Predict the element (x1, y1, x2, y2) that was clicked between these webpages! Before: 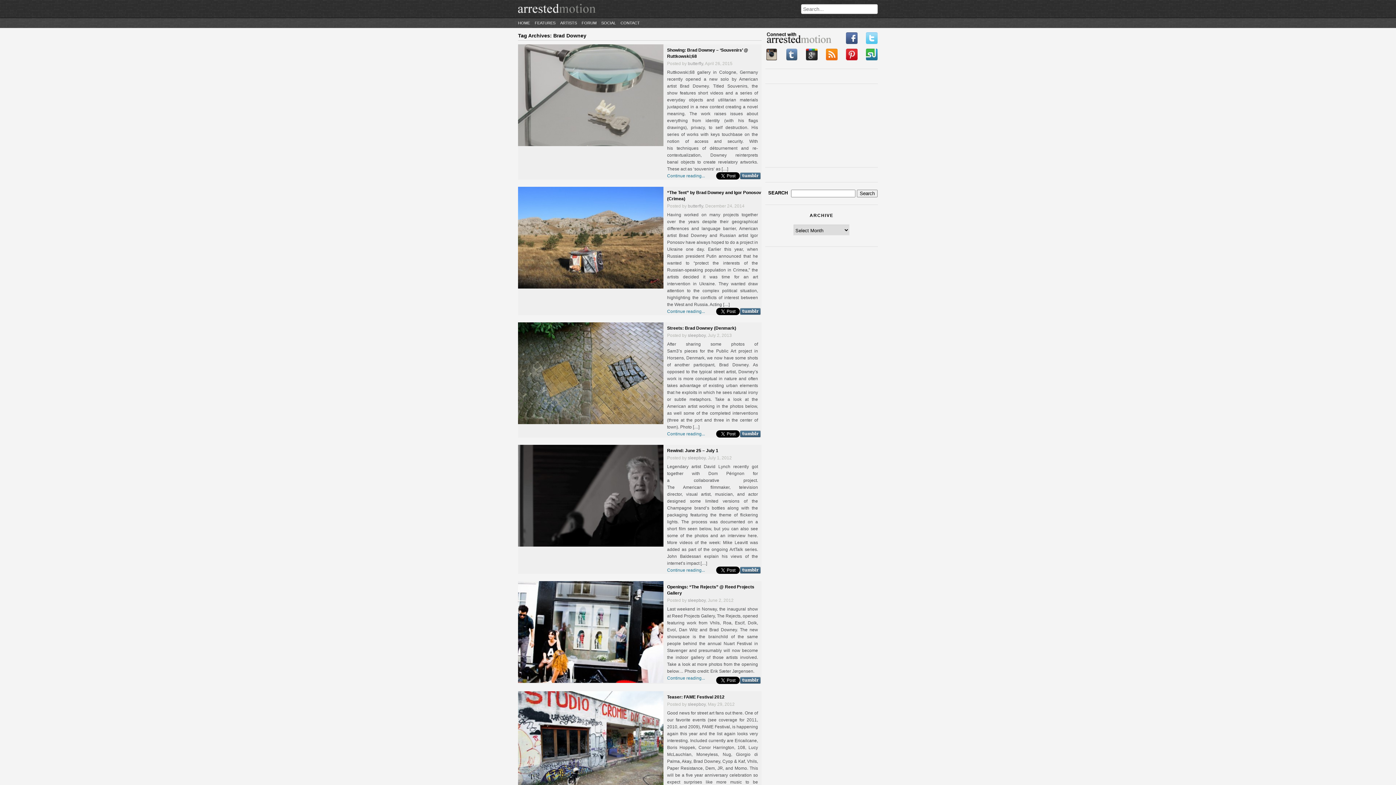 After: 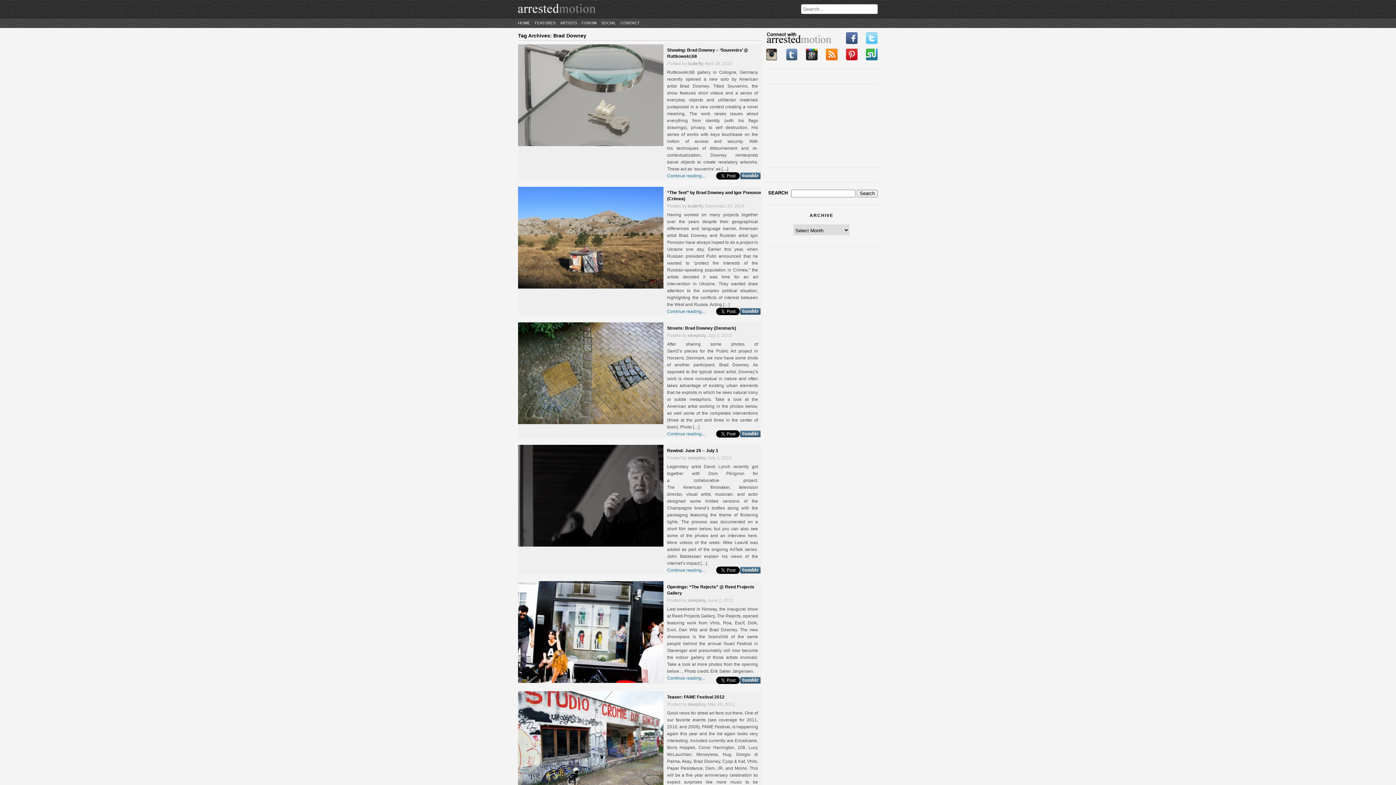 Action: bbox: (766, 55, 777, 60)